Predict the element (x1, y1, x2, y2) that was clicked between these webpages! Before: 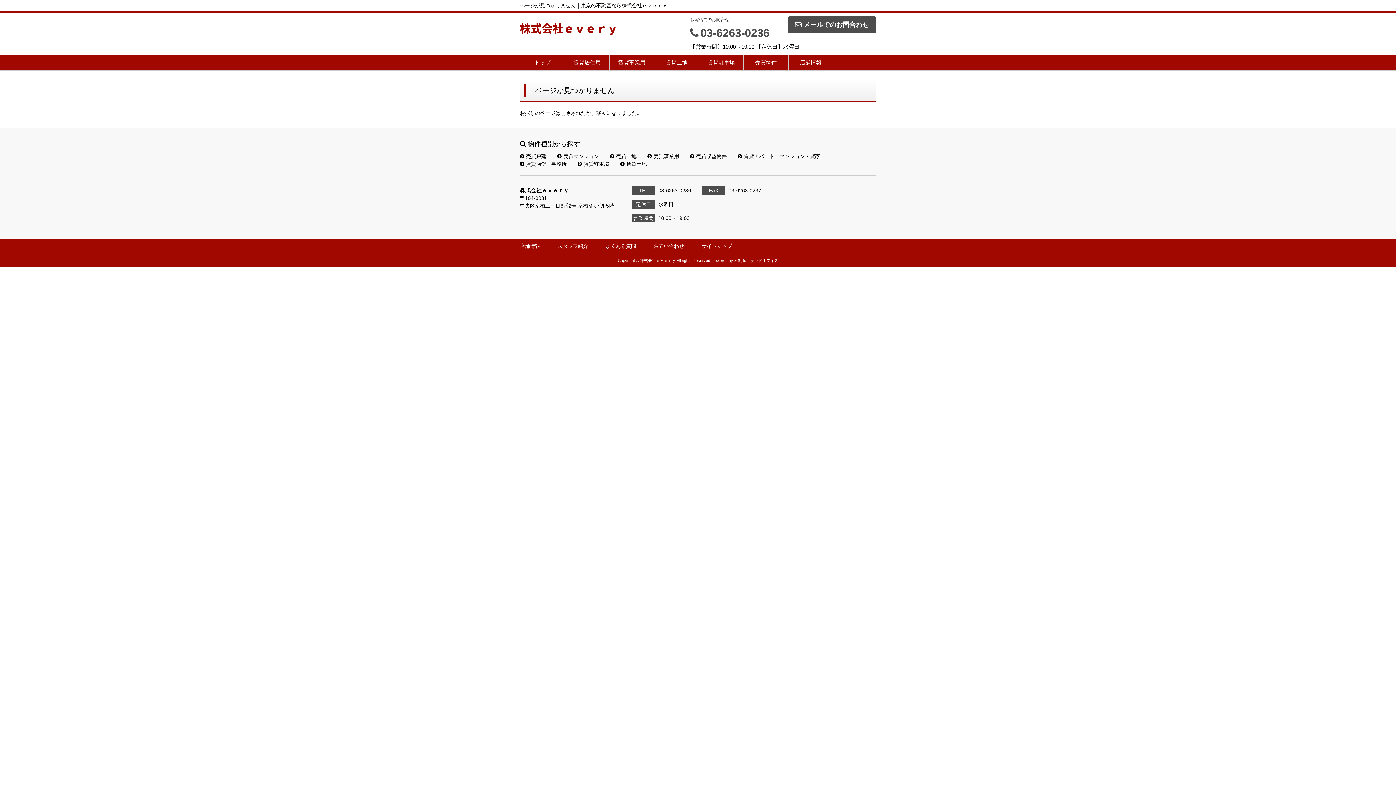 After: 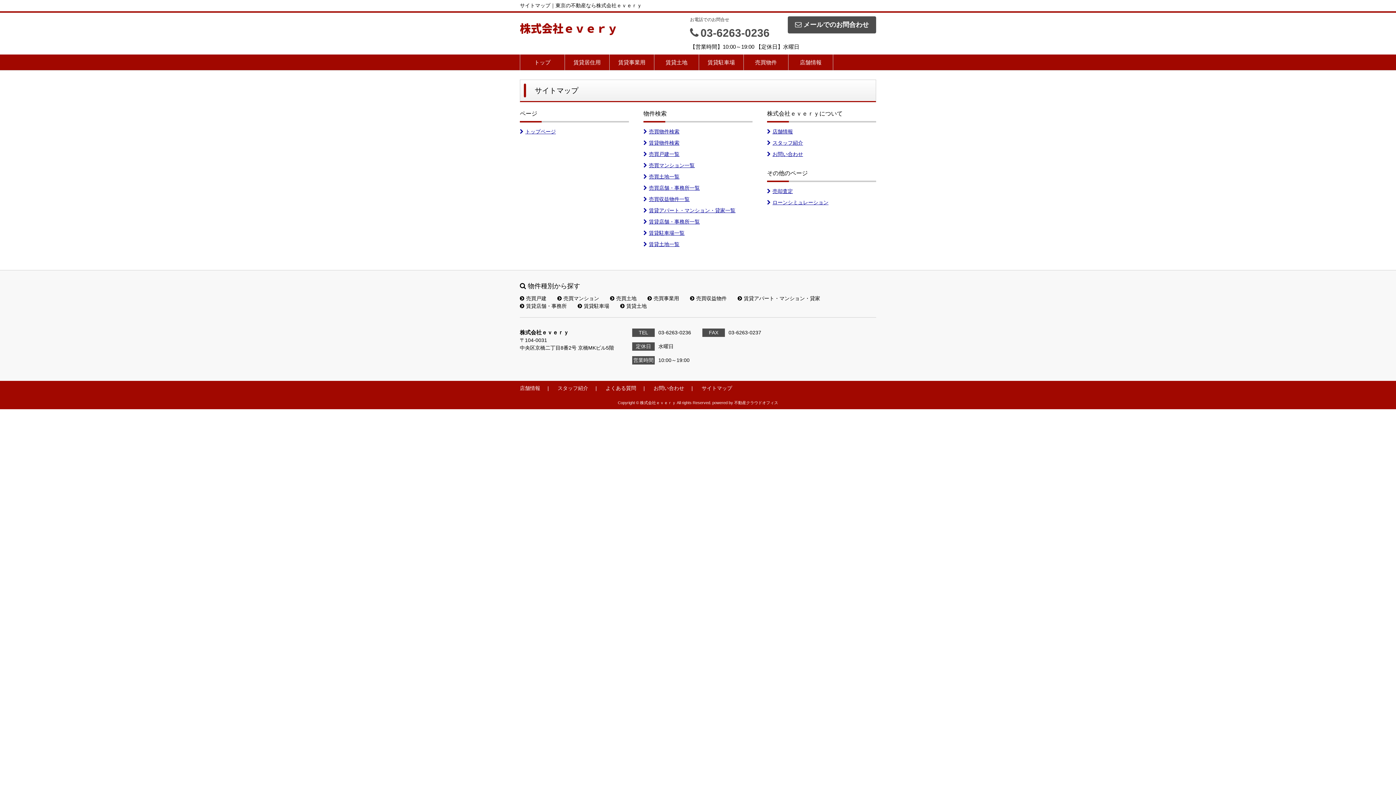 Action: bbox: (701, 240, 732, 252) label: サイトマップ